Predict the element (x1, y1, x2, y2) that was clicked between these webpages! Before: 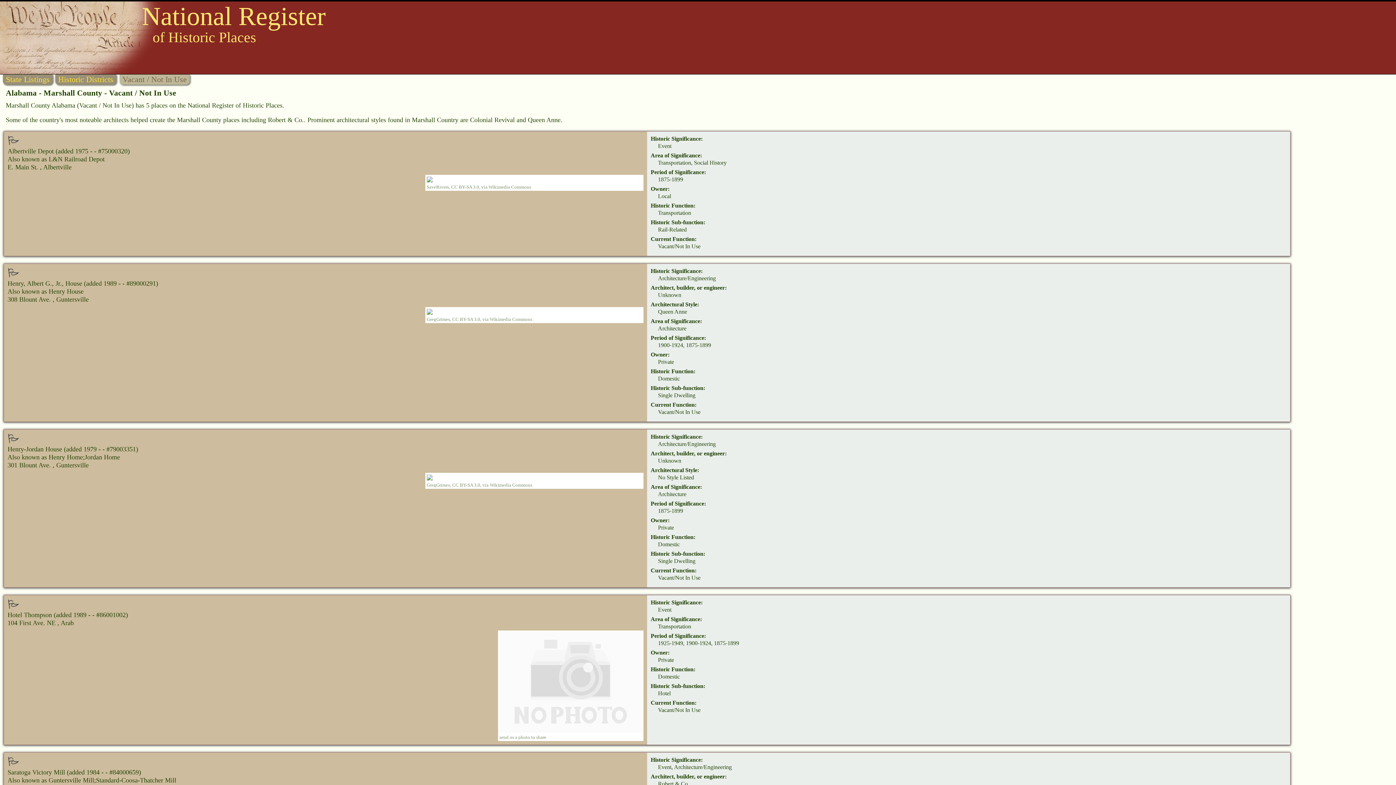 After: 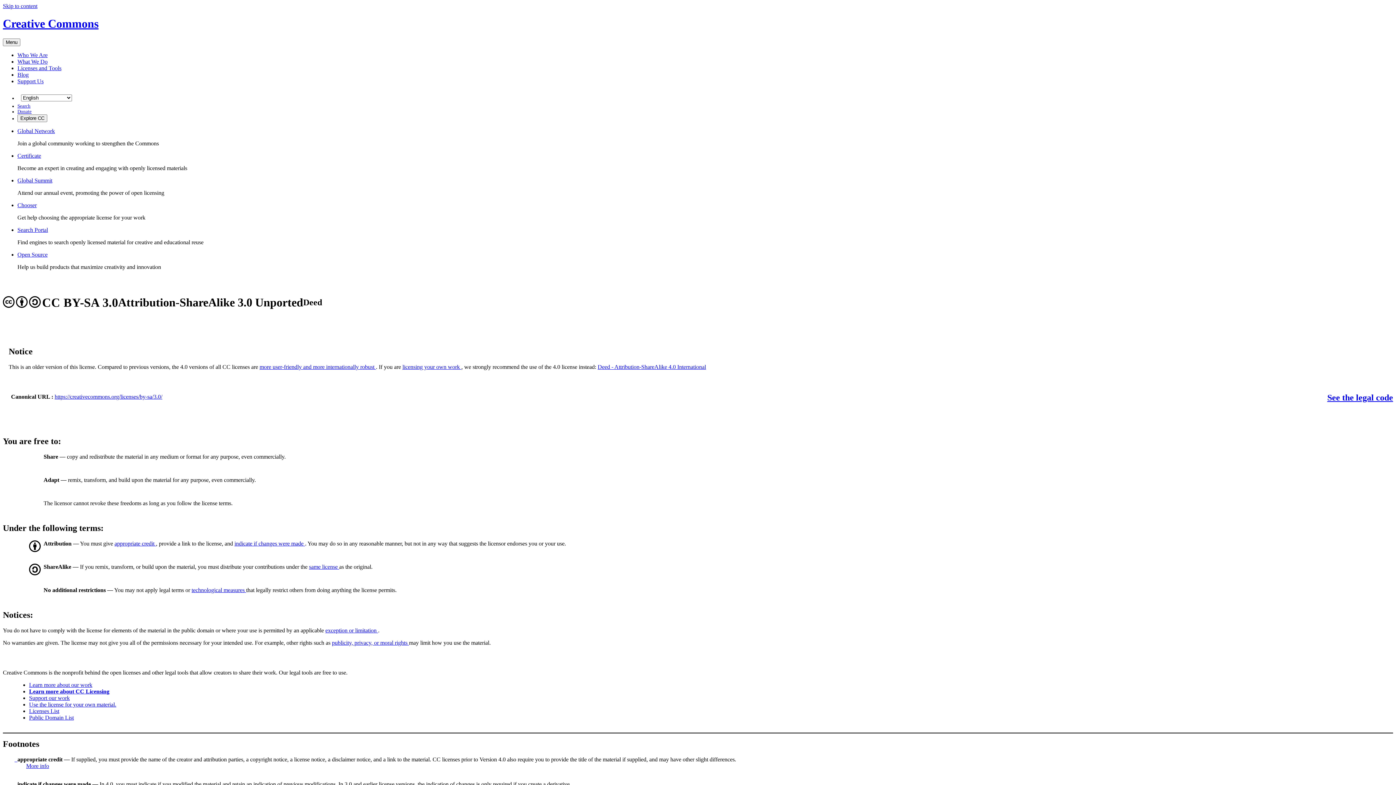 Action: bbox: (452, 316, 480, 322) label: CC BY-SA 3.0